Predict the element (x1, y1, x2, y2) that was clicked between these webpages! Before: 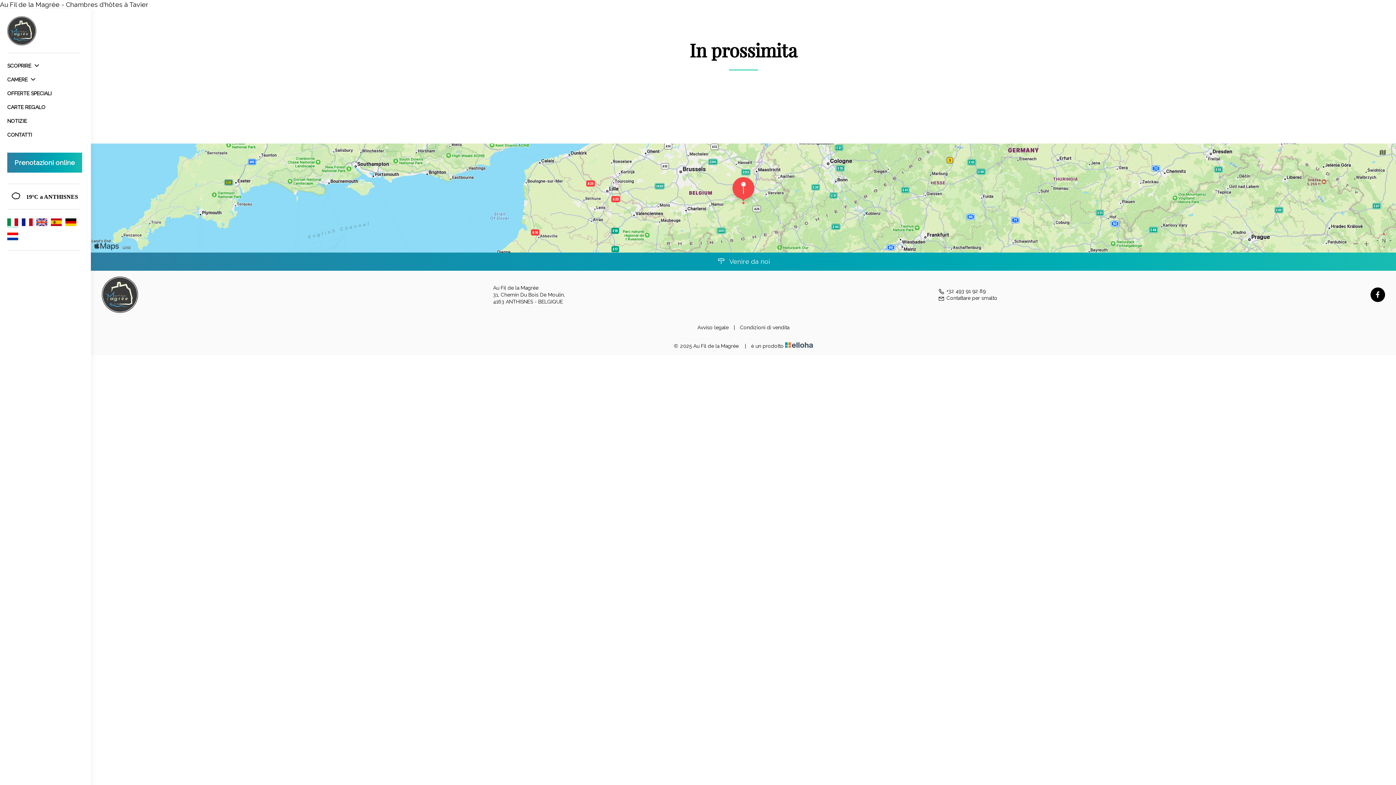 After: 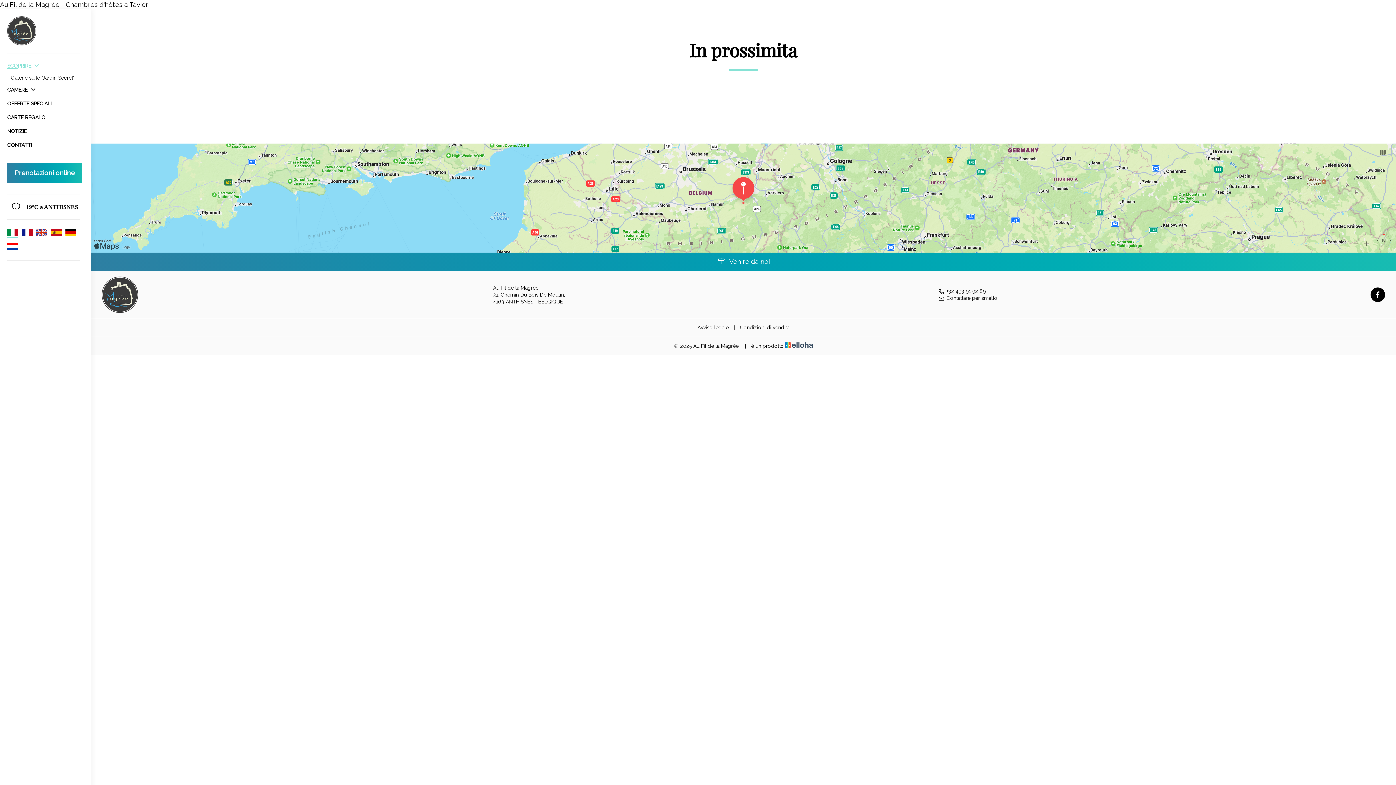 Action: label: SCOPRIRE  bbox: (7, 58, 80, 72)